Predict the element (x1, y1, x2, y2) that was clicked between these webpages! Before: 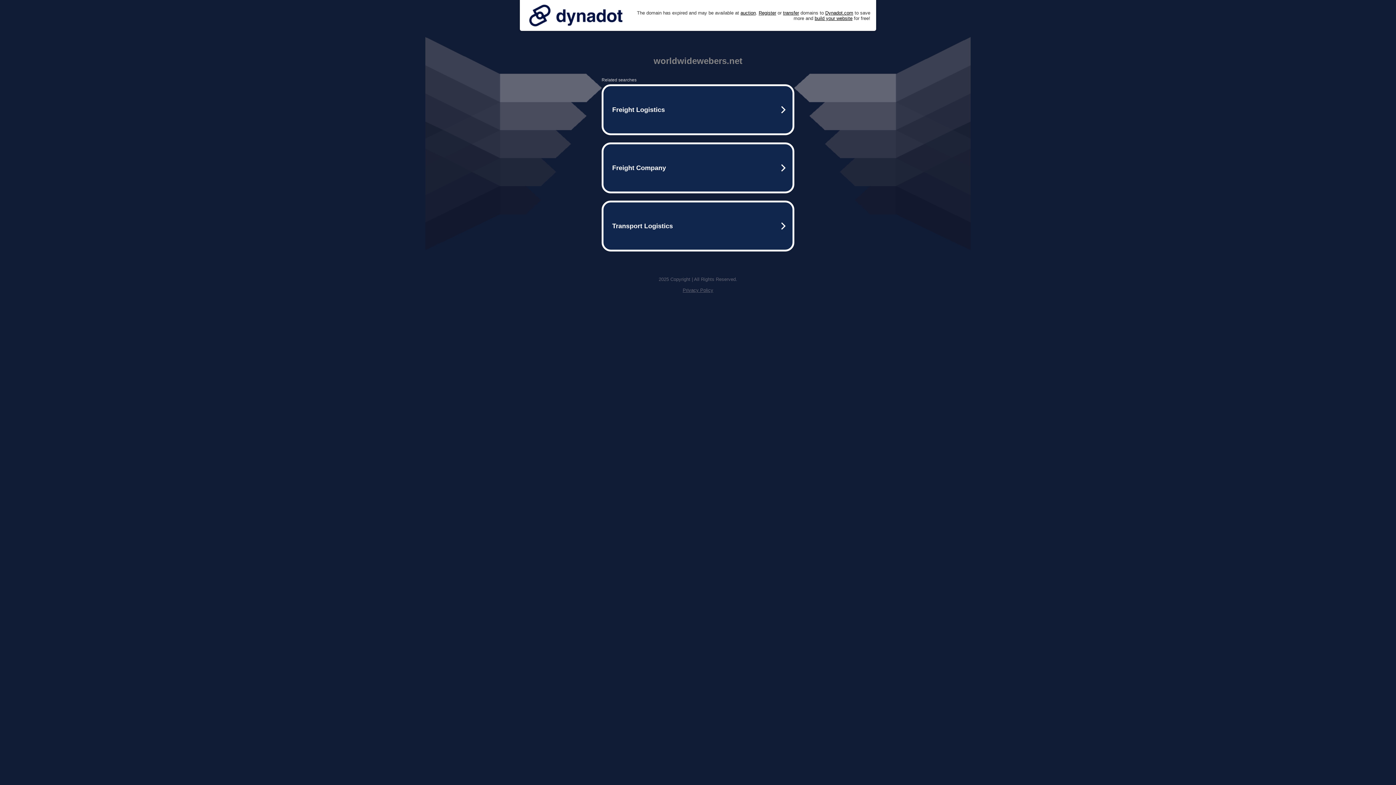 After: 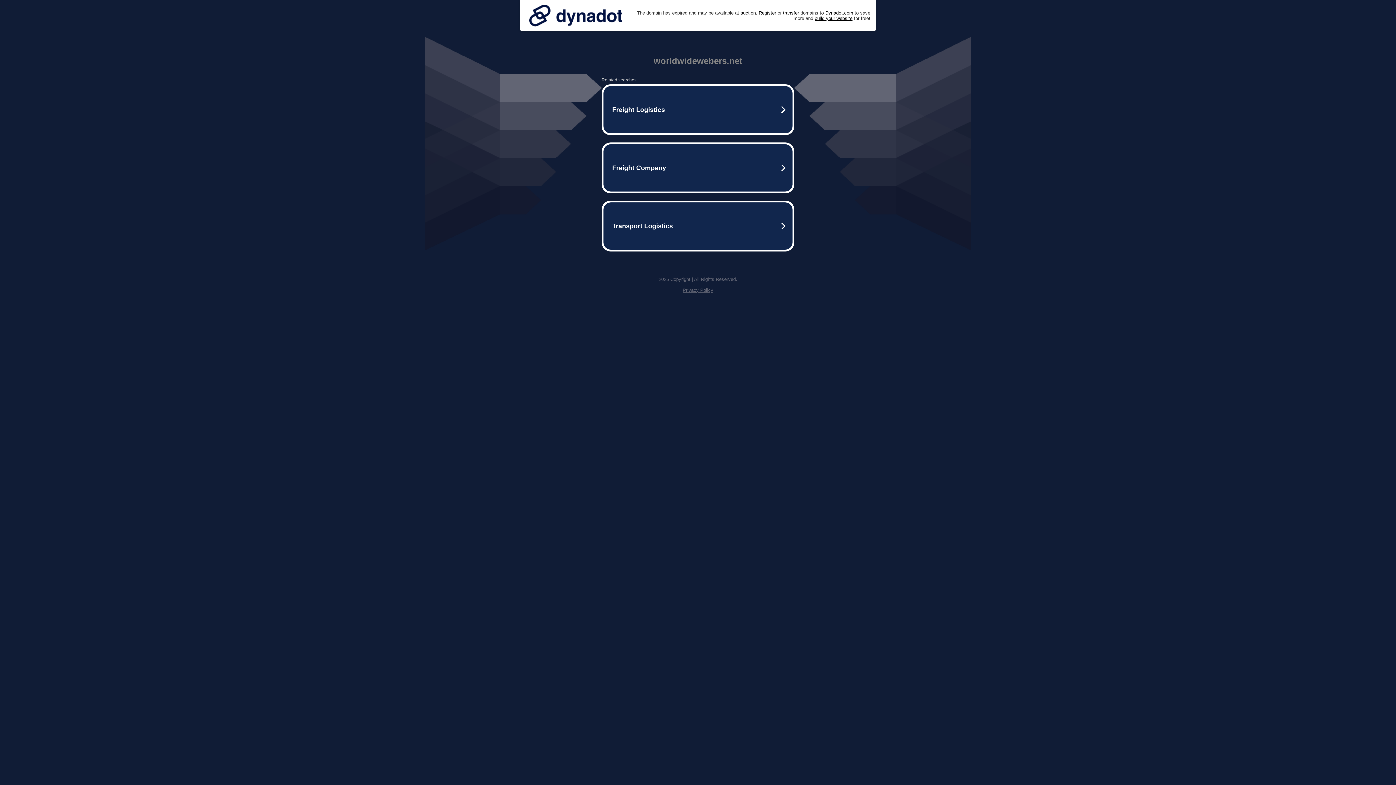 Action: bbox: (682, 287, 713, 293) label: Privacy Policy